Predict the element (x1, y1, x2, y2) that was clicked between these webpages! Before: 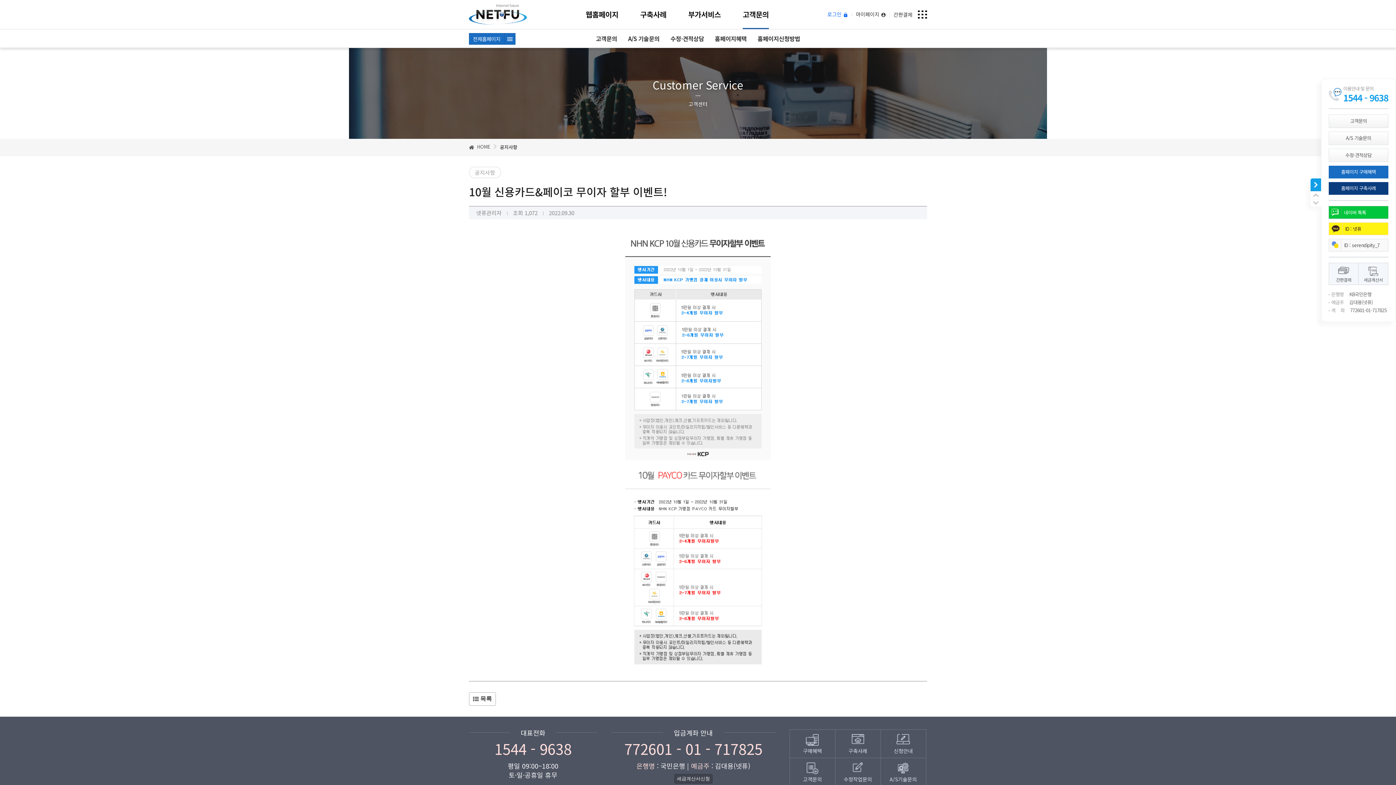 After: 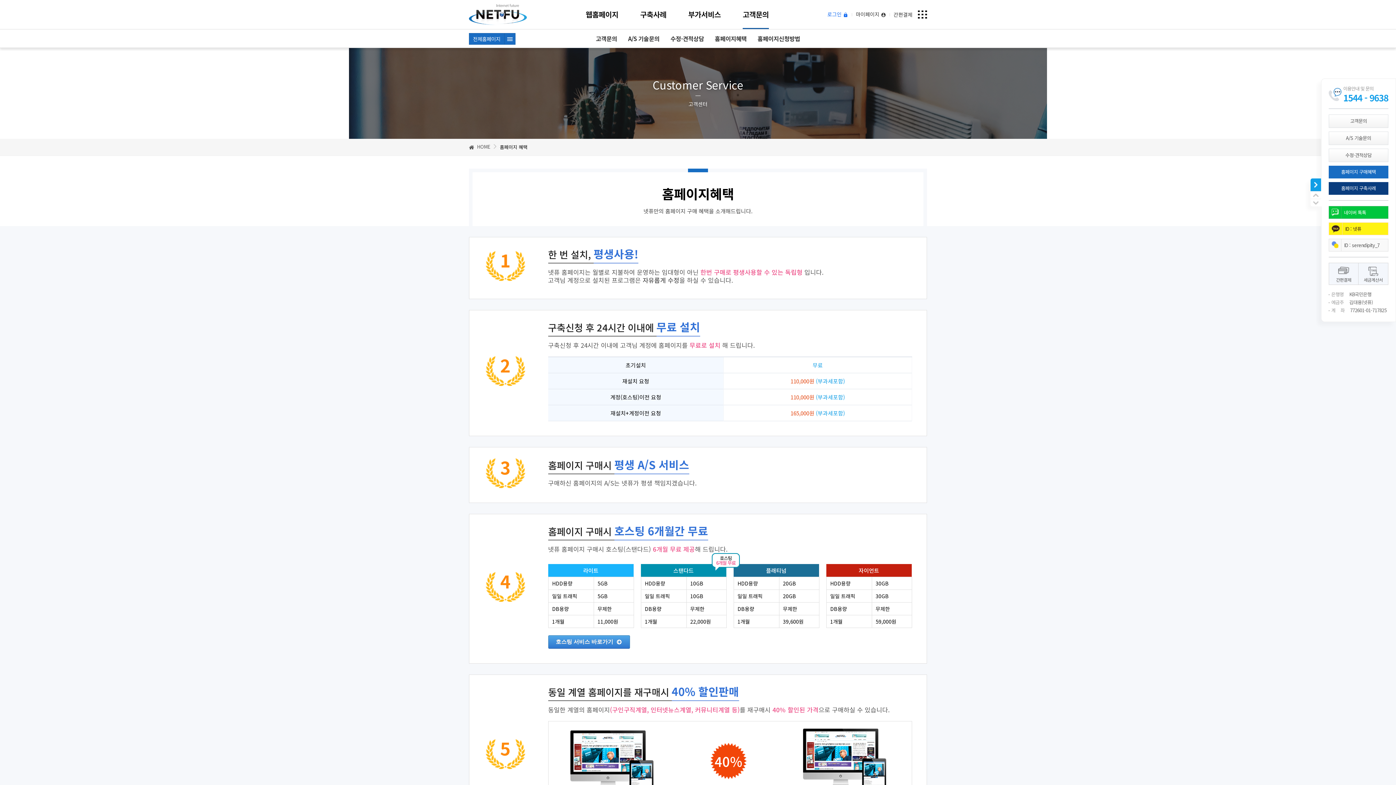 Action: label: 홈페이지혜택 bbox: (709, 29, 752, 47)